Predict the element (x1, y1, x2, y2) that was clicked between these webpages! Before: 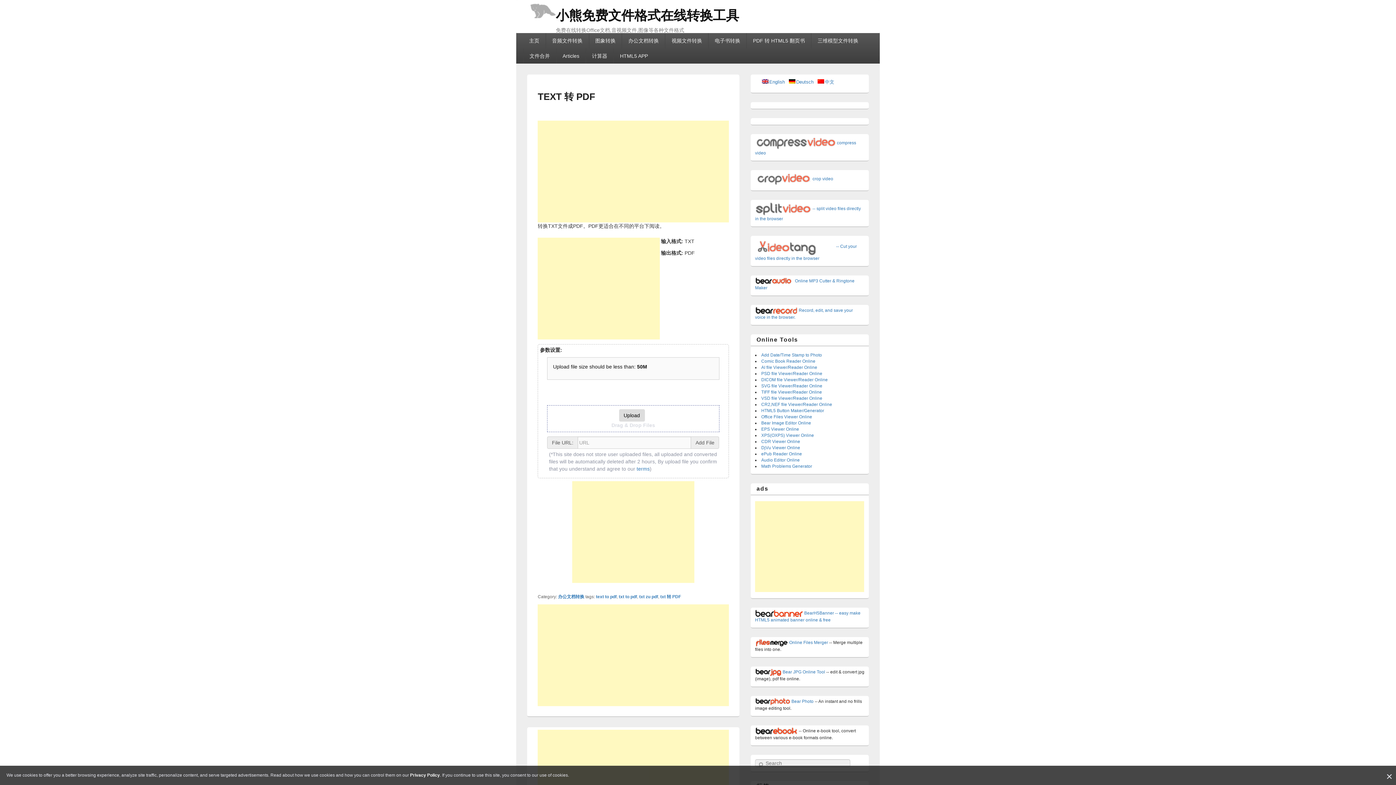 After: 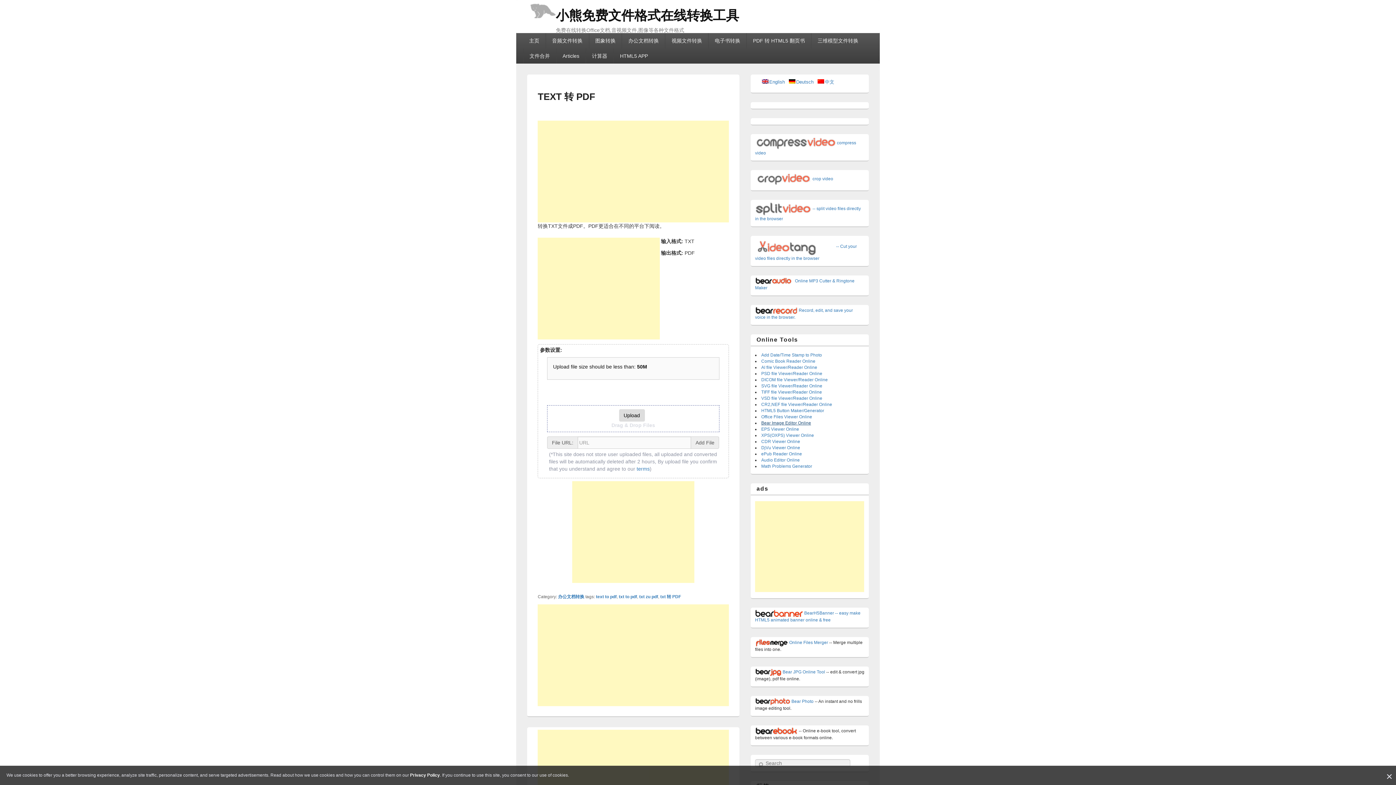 Action: label: Bear Image Editor Online bbox: (761, 420, 811, 425)